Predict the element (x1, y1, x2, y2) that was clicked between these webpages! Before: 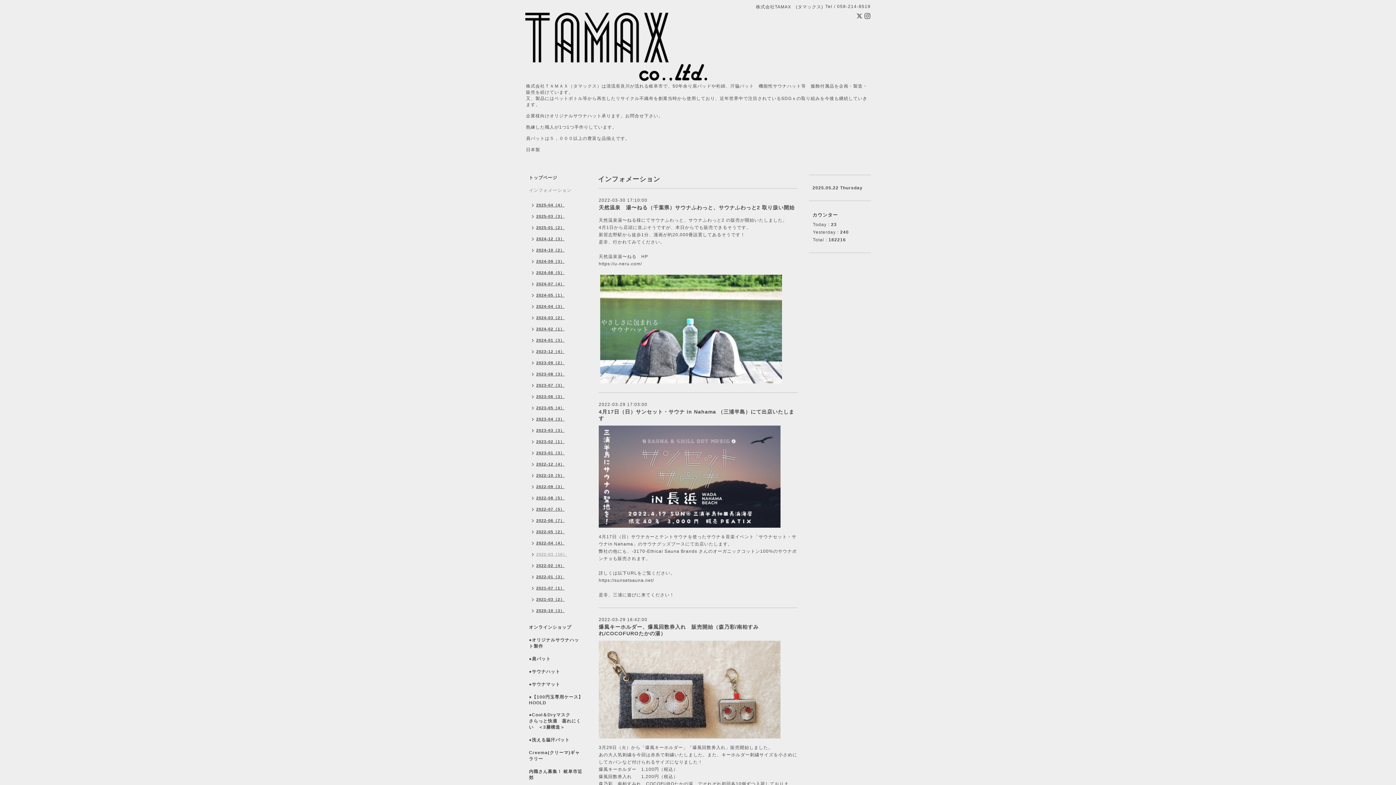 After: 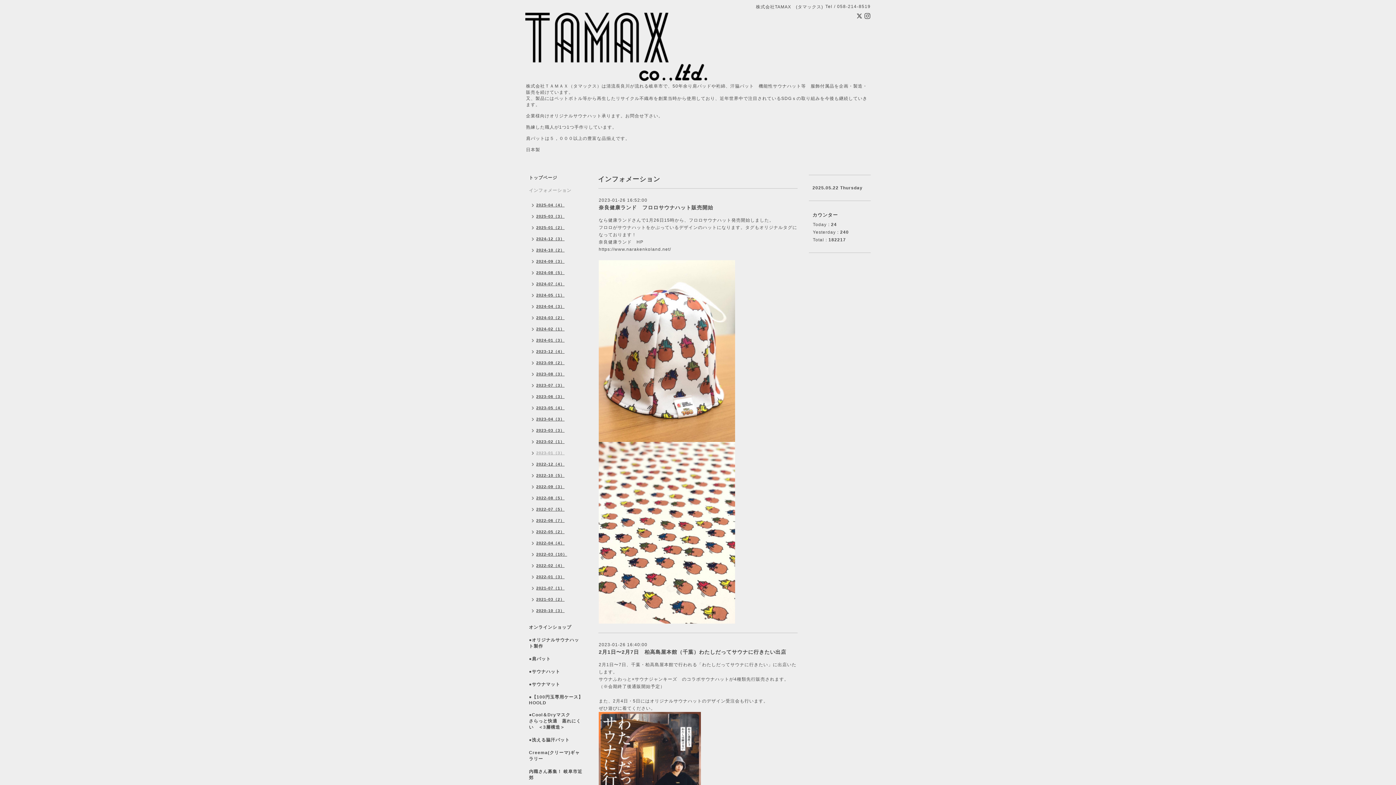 Action: label: 2023-01（3） bbox: (525, 448, 568, 459)